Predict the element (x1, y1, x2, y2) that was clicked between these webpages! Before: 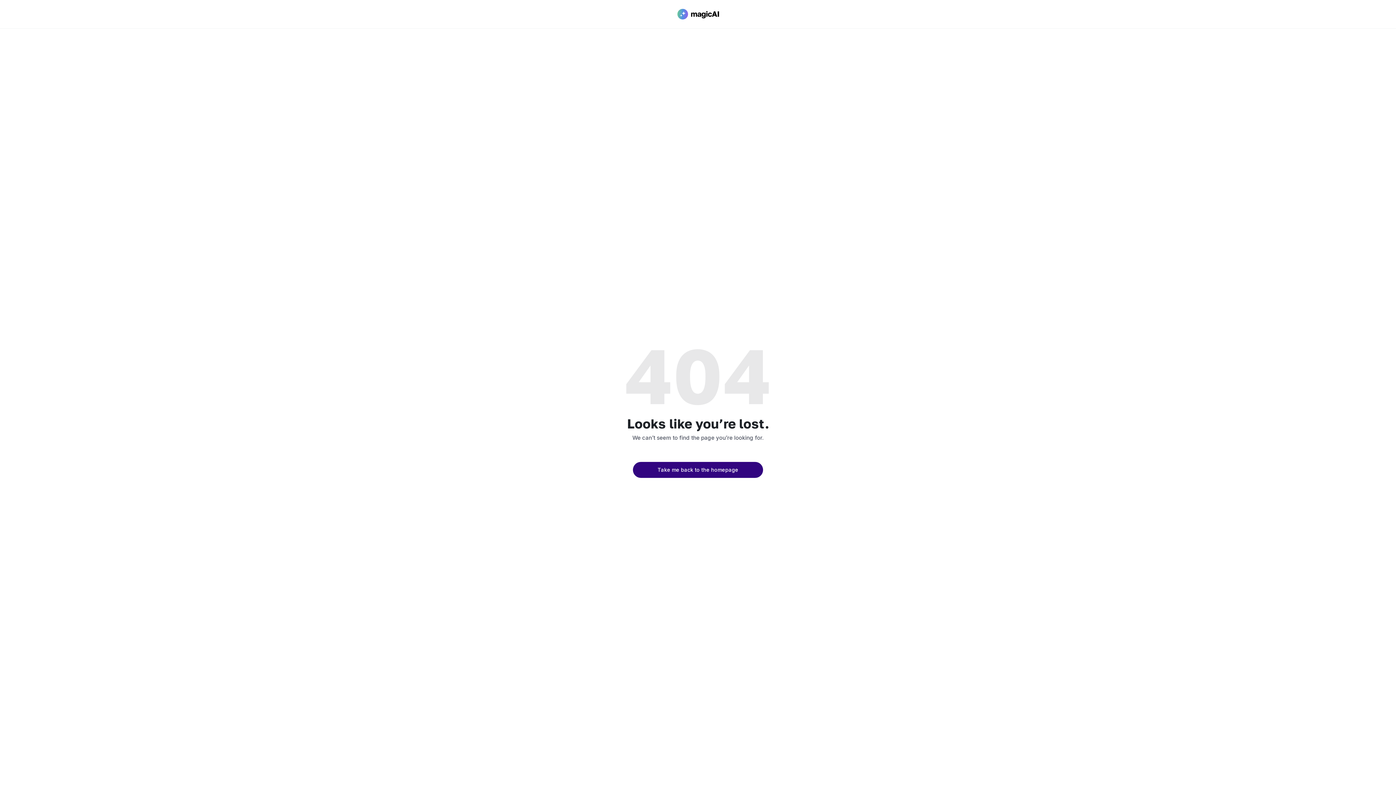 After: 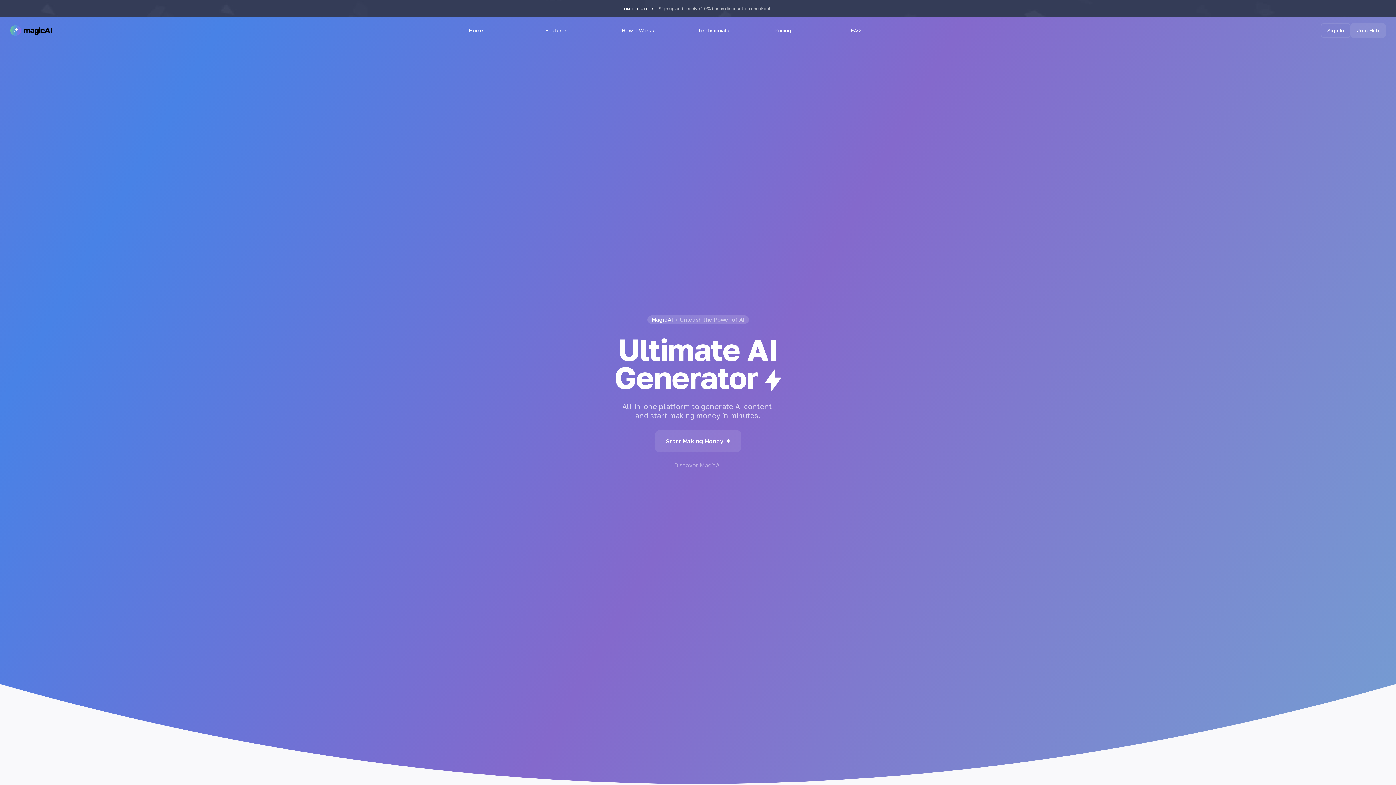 Action: bbox: (633, 462, 763, 478) label: Take me back to the homepage